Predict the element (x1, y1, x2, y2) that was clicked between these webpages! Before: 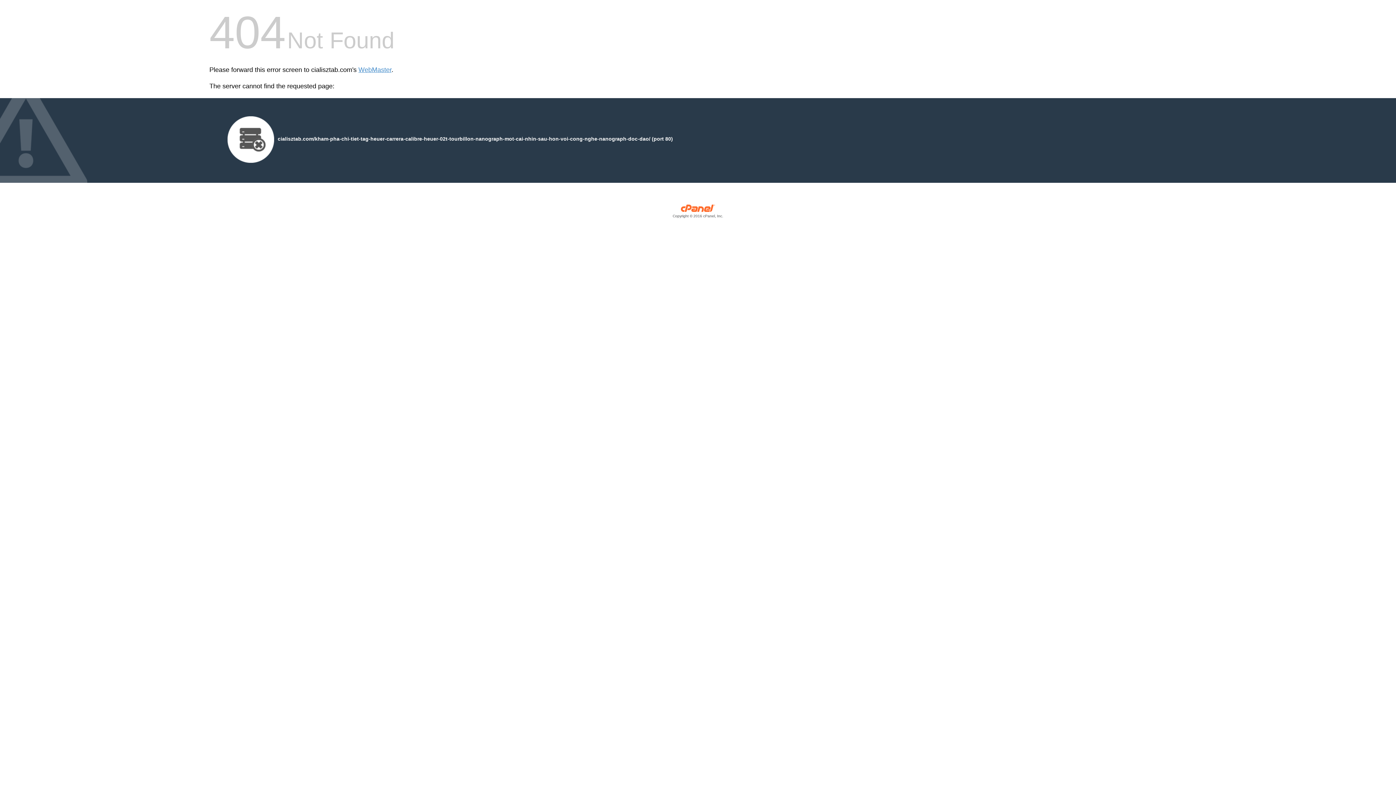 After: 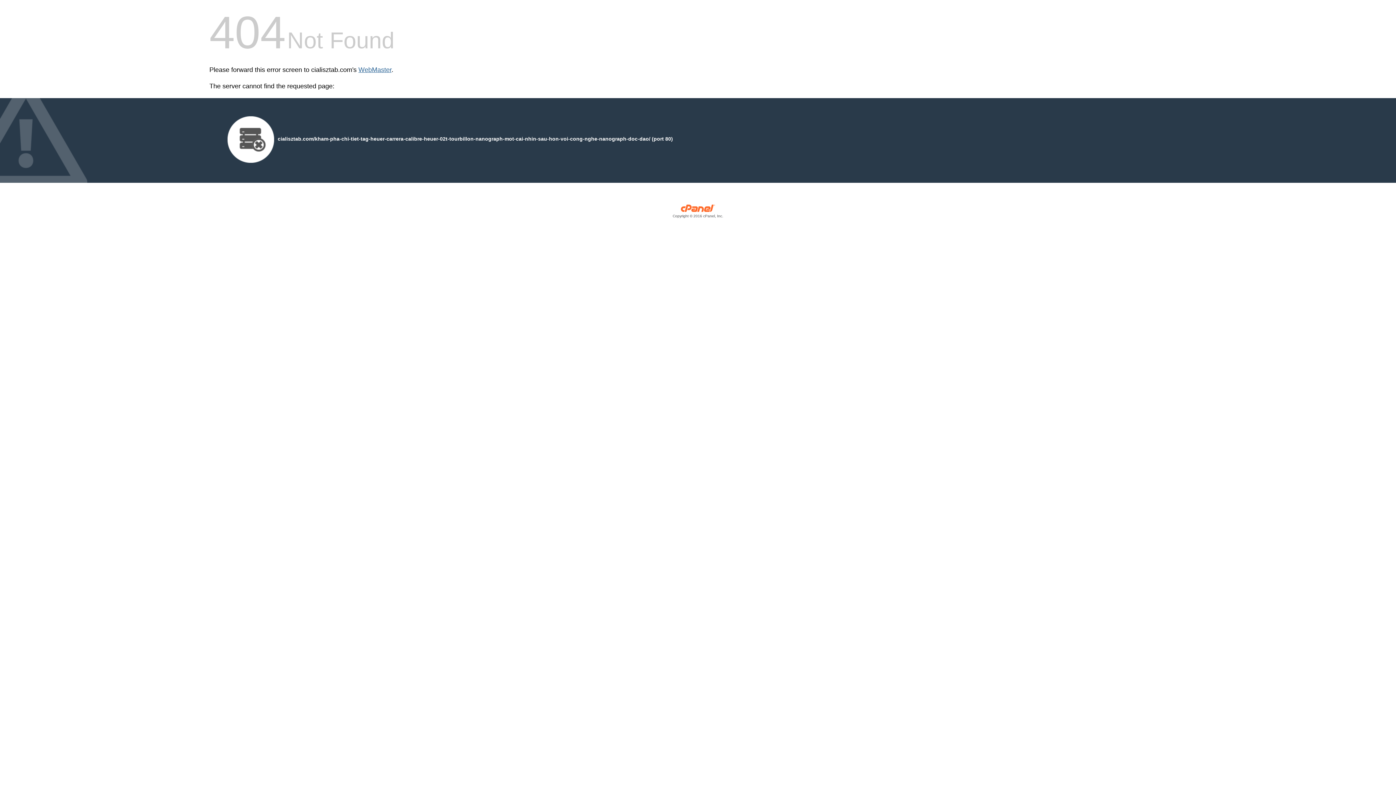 Action: bbox: (358, 66, 391, 73) label: WebMaster